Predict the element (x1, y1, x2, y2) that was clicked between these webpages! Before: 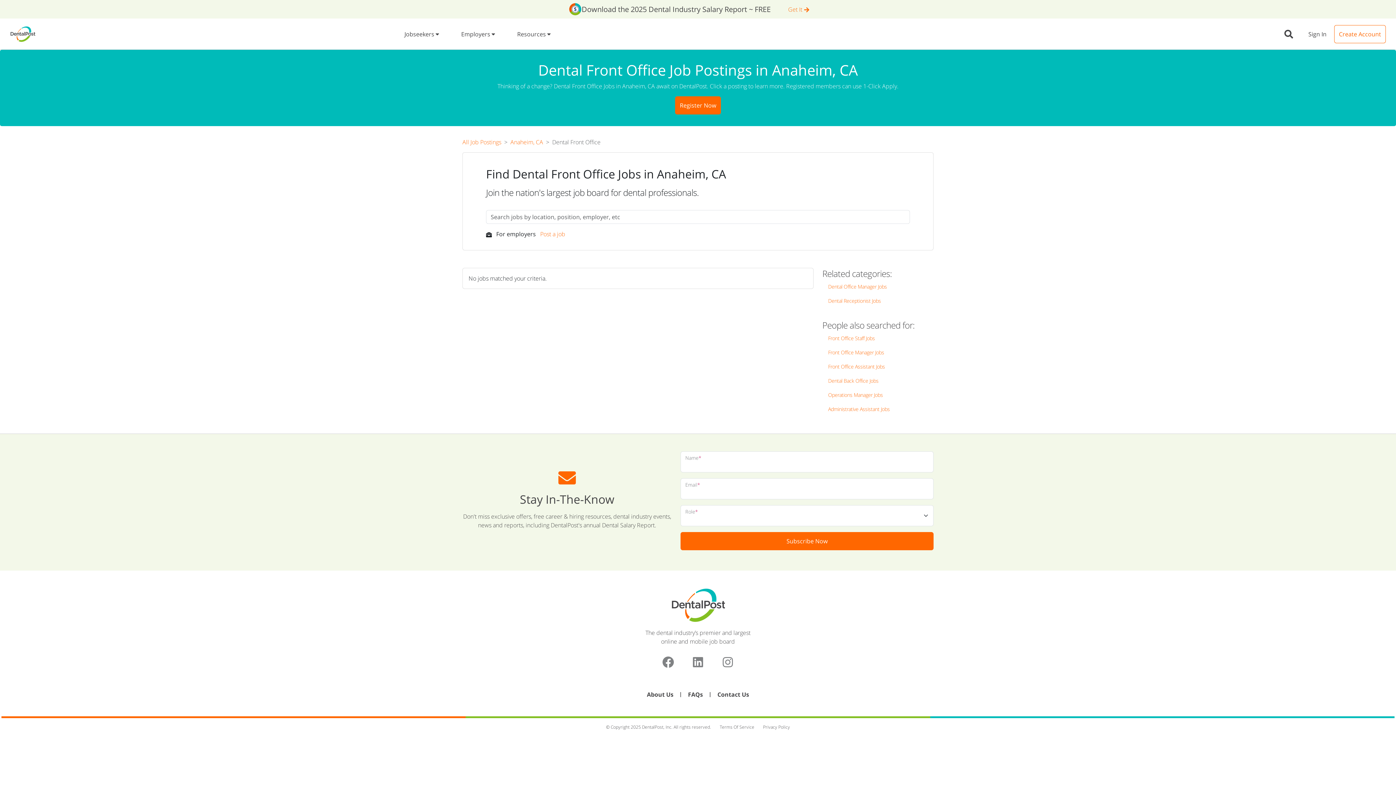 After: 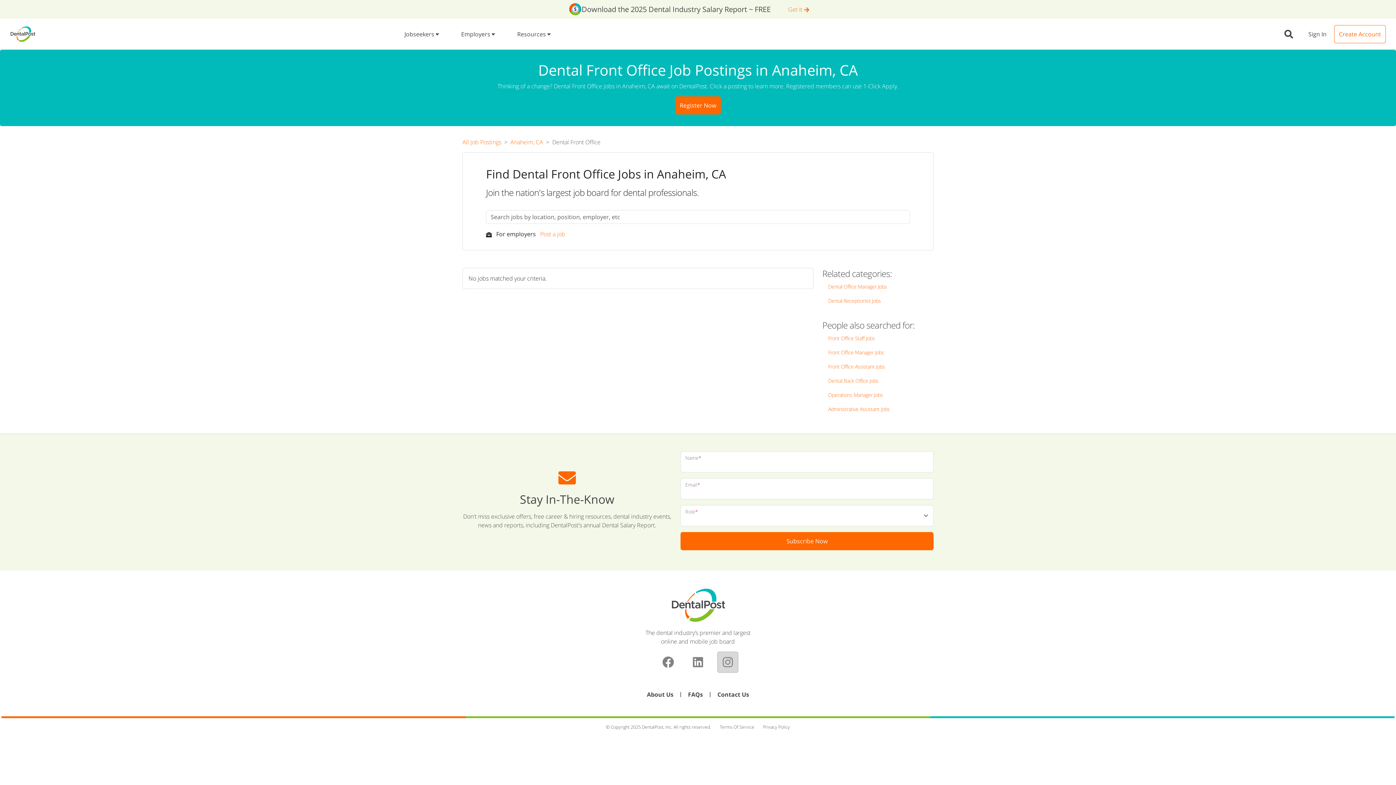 Action: bbox: (717, 652, 738, 673)